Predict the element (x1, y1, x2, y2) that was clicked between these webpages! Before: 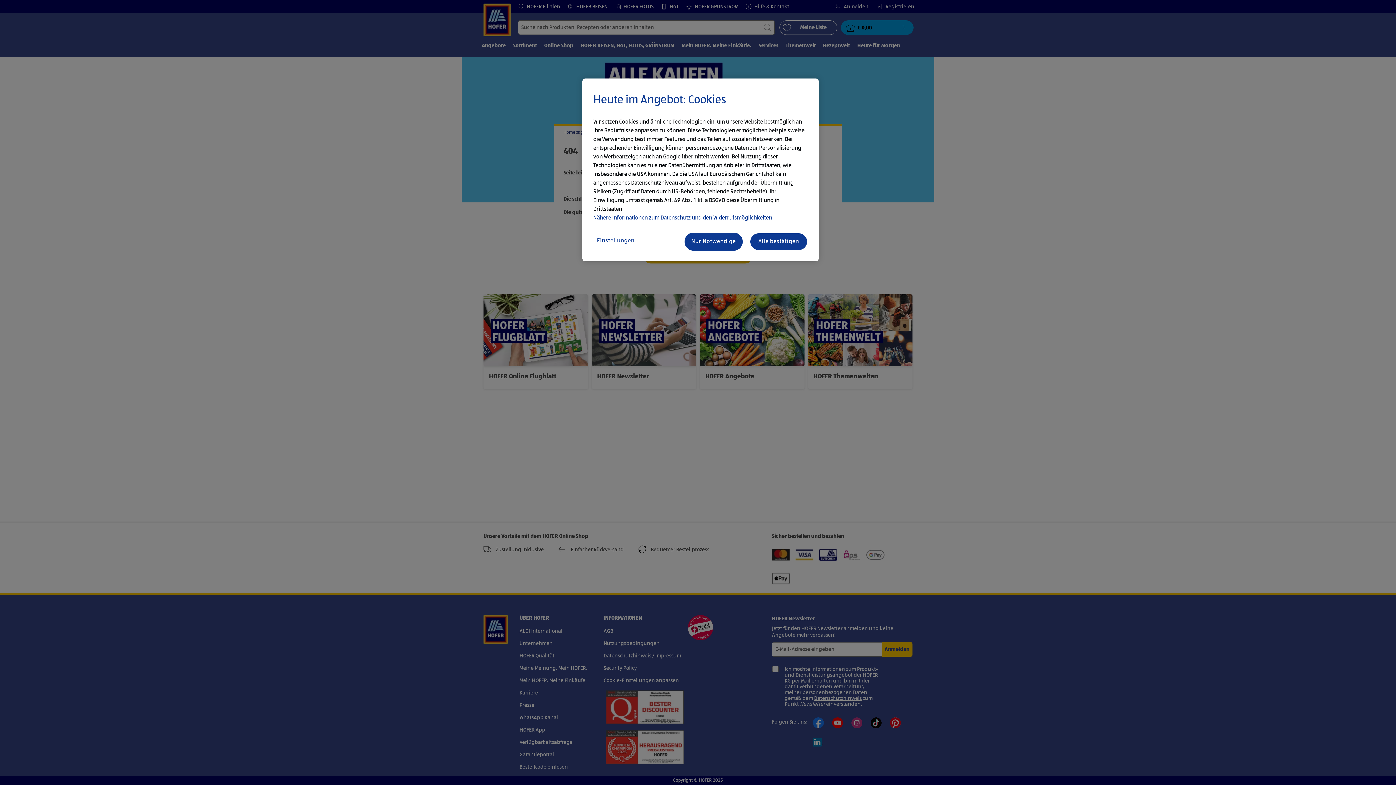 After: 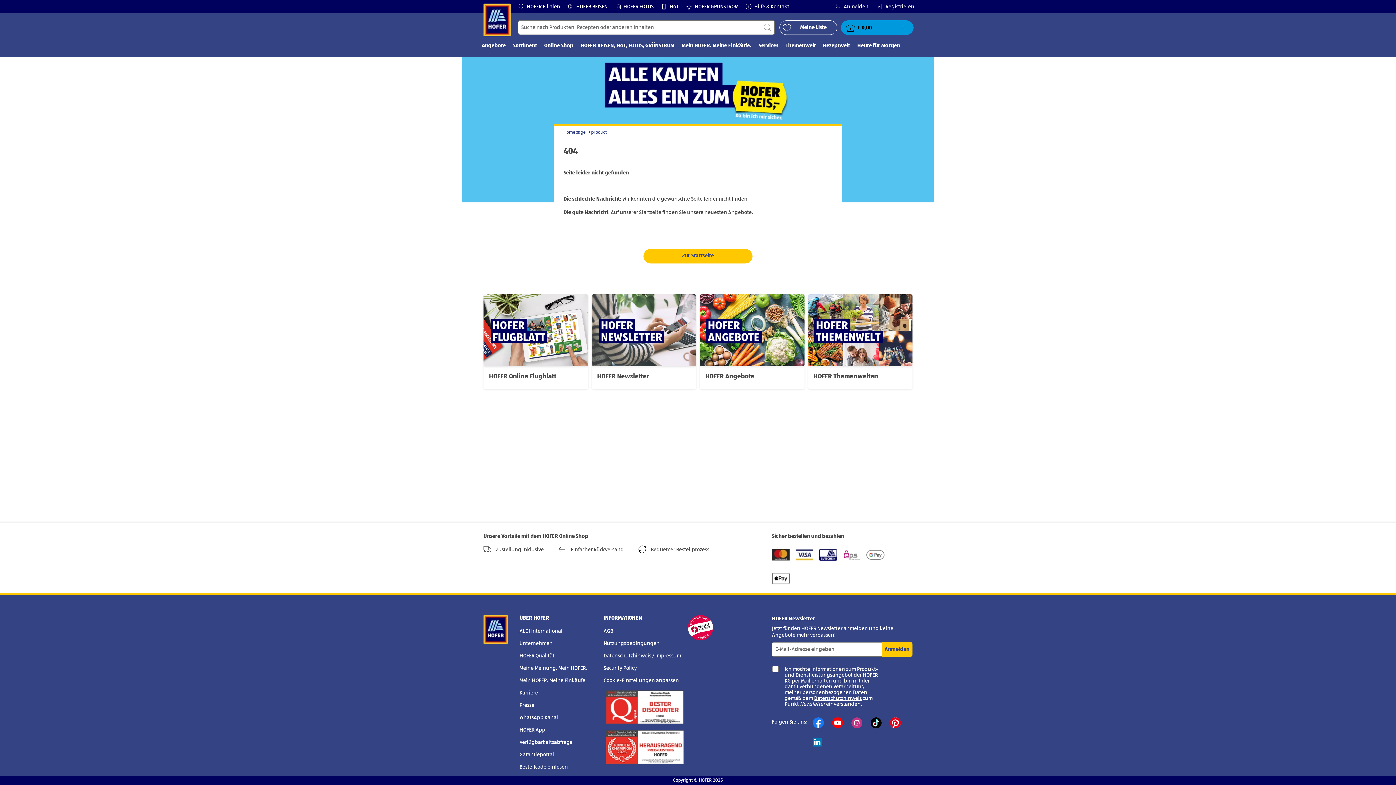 Action: bbox: (684, 232, 742, 250) label: Nur Notwendige